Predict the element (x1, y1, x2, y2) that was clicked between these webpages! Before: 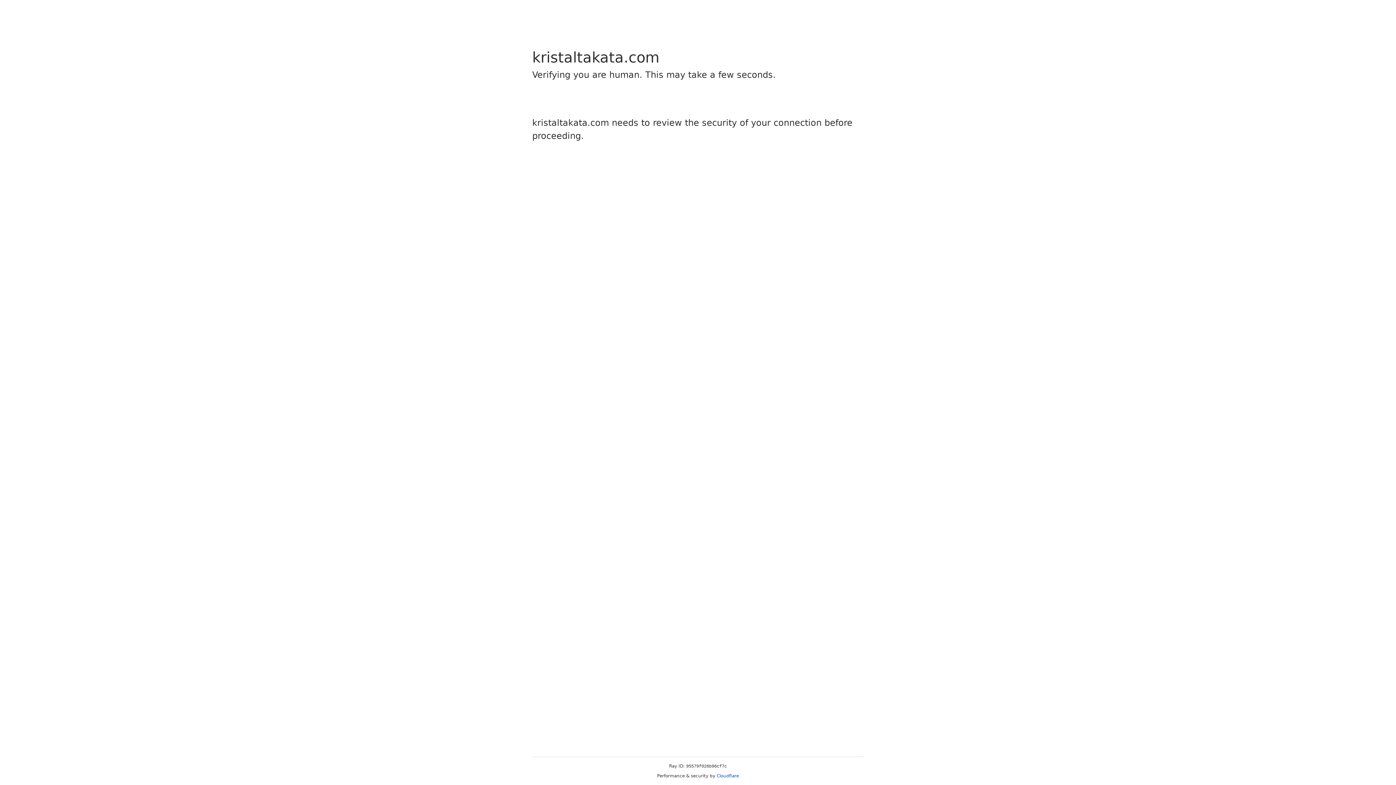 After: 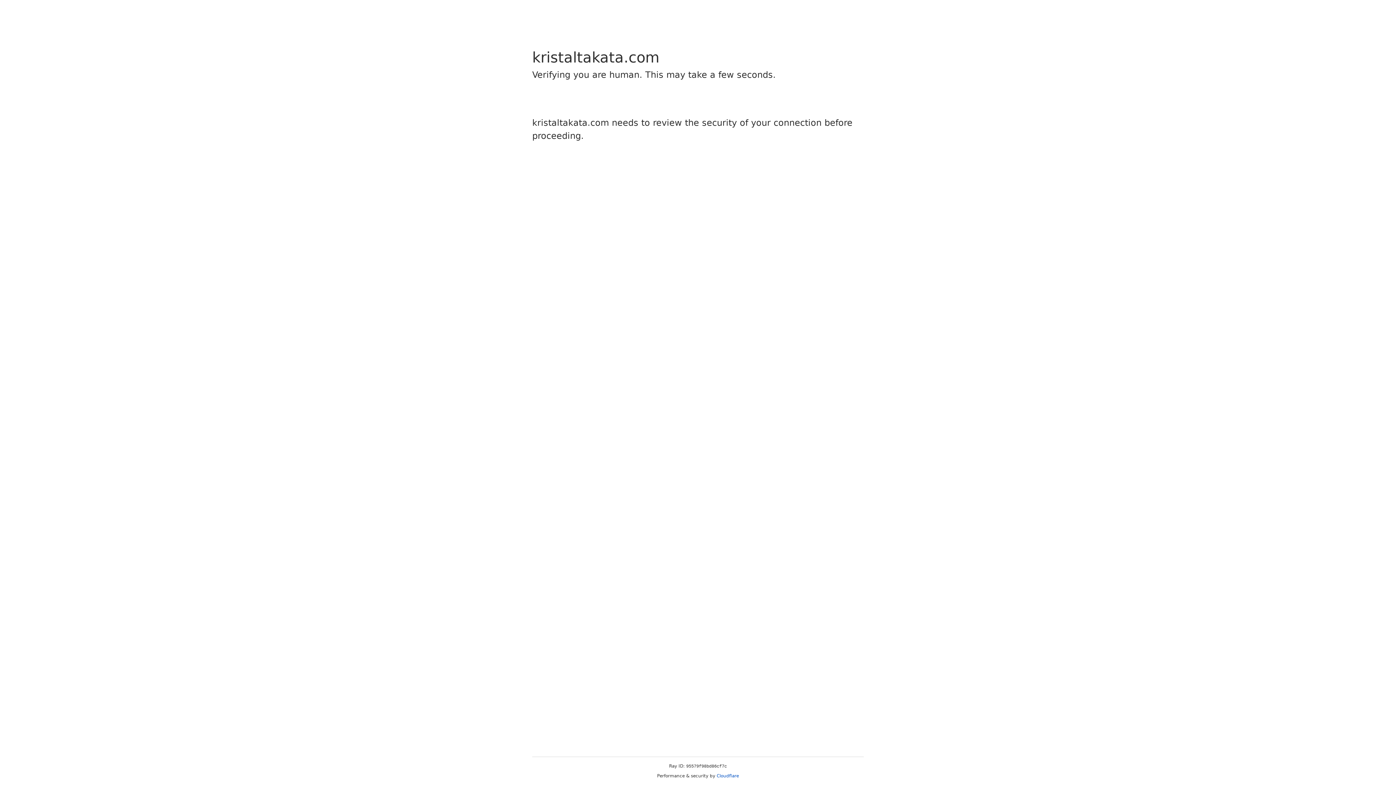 Action: bbox: (716, 773, 739, 778) label: Cloudflare